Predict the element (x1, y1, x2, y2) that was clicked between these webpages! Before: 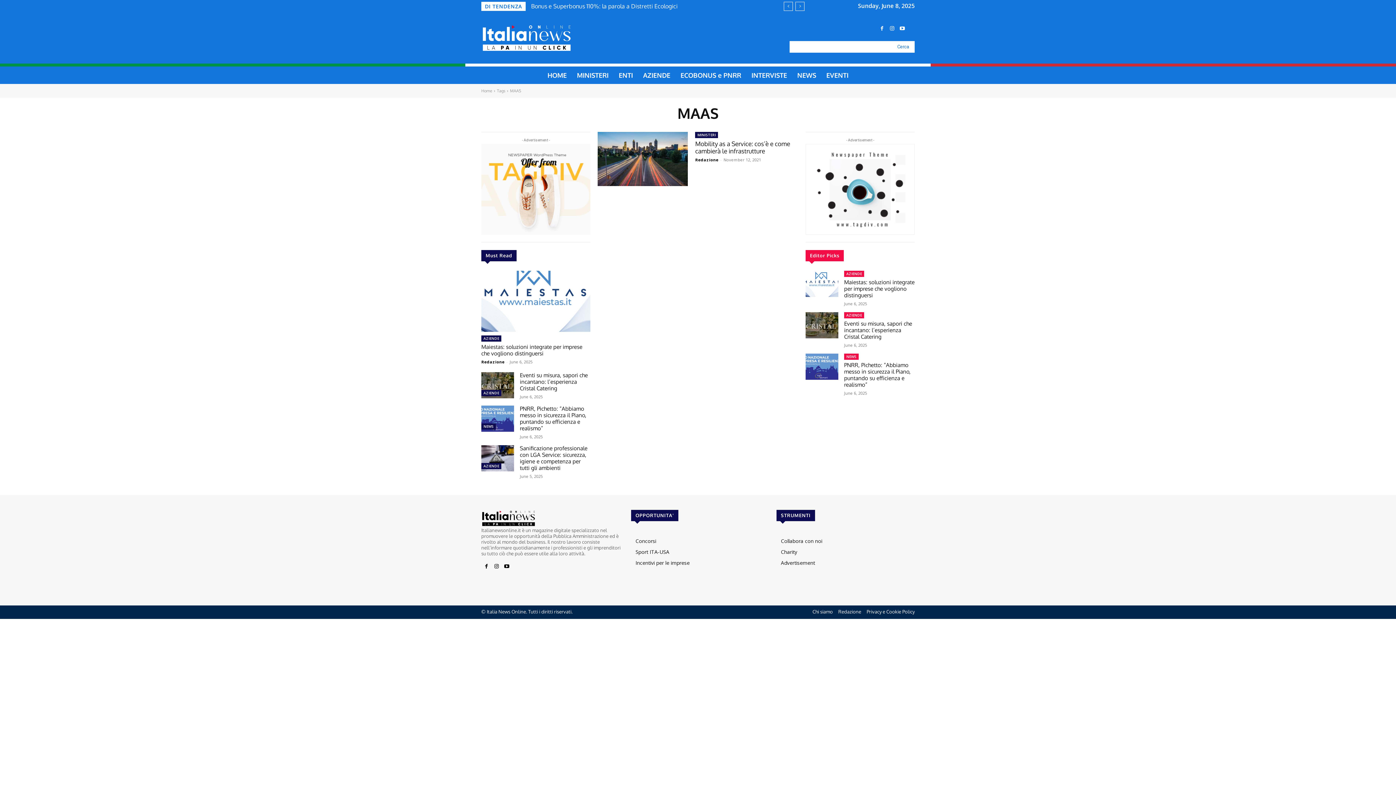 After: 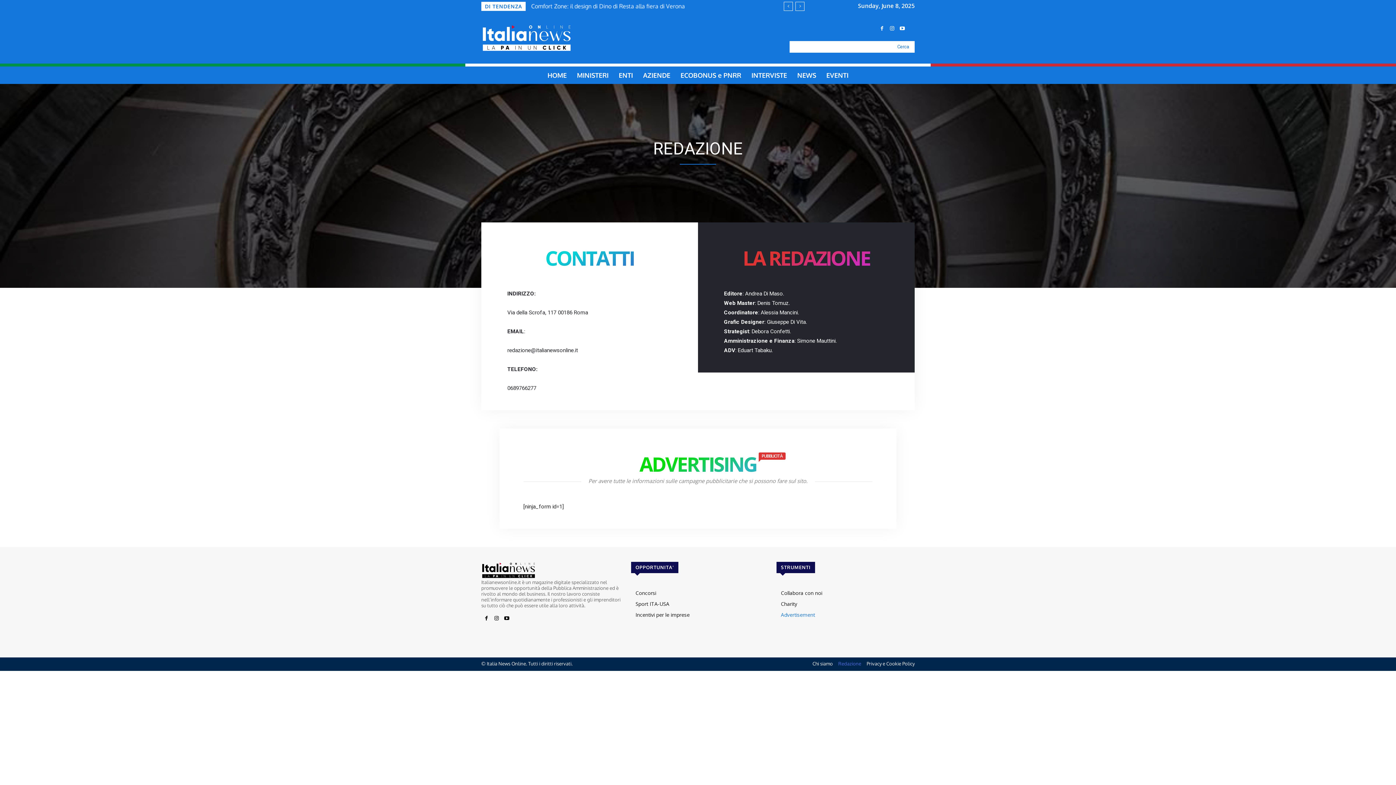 Action: bbox: (838, 609, 861, 614) label: Redazione